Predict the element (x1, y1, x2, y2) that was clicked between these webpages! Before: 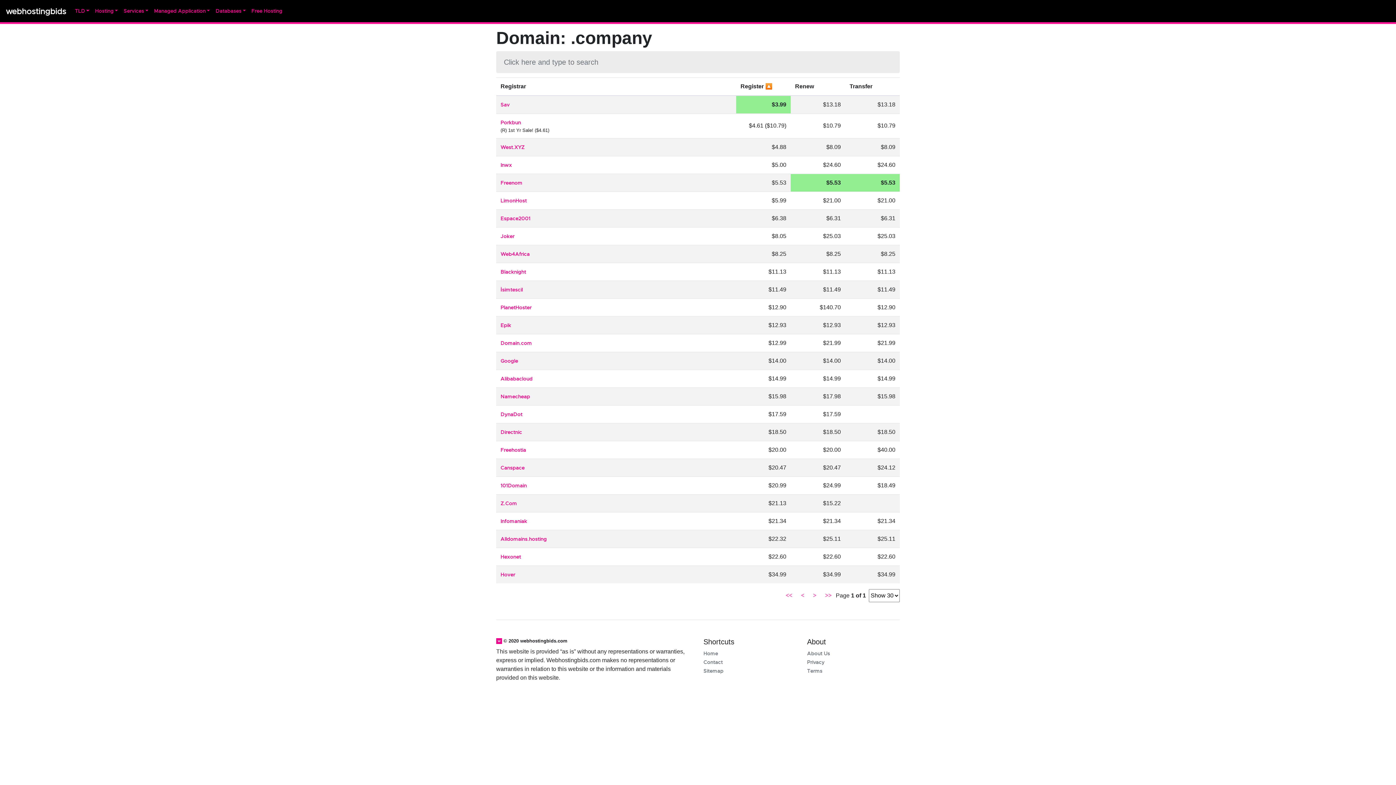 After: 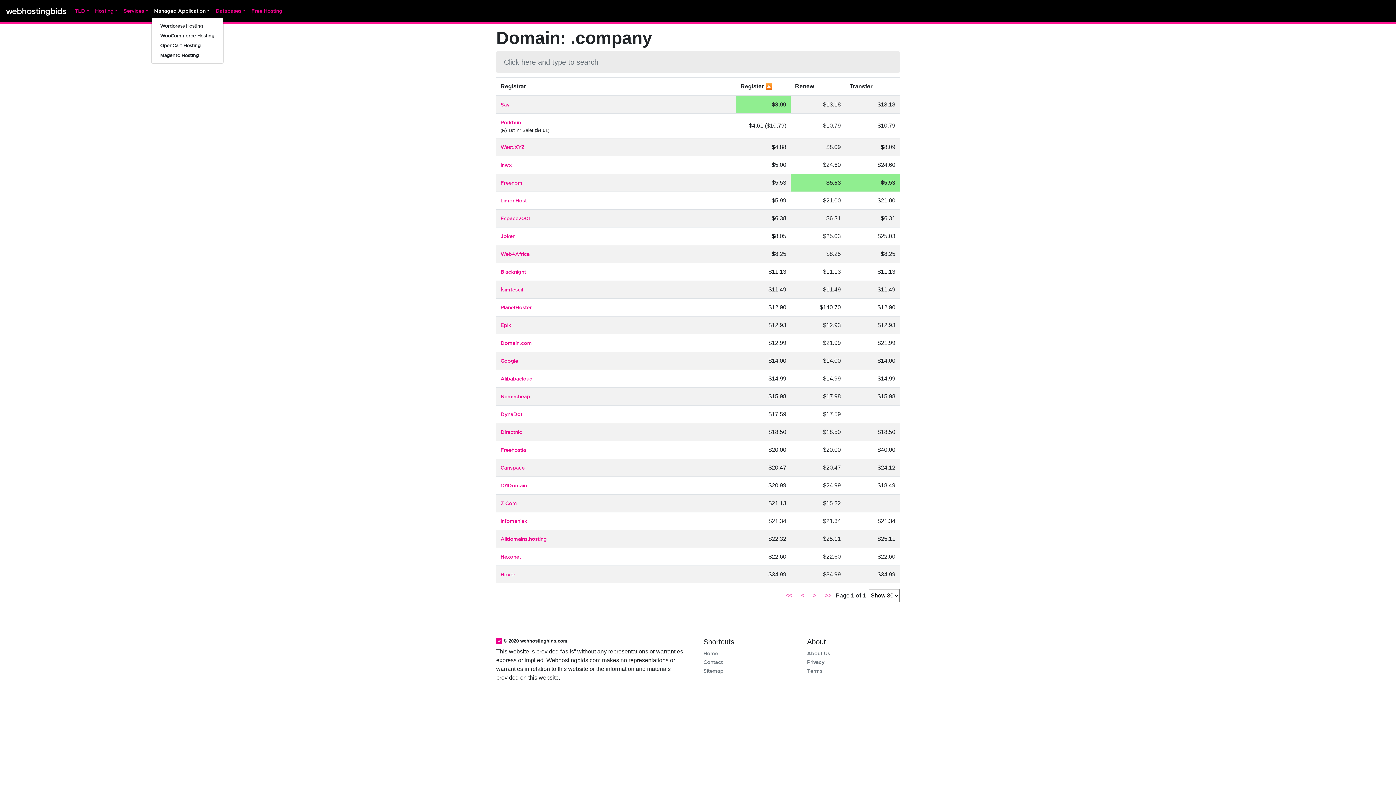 Action: bbox: (151, 4, 212, 17) label: Managed Application